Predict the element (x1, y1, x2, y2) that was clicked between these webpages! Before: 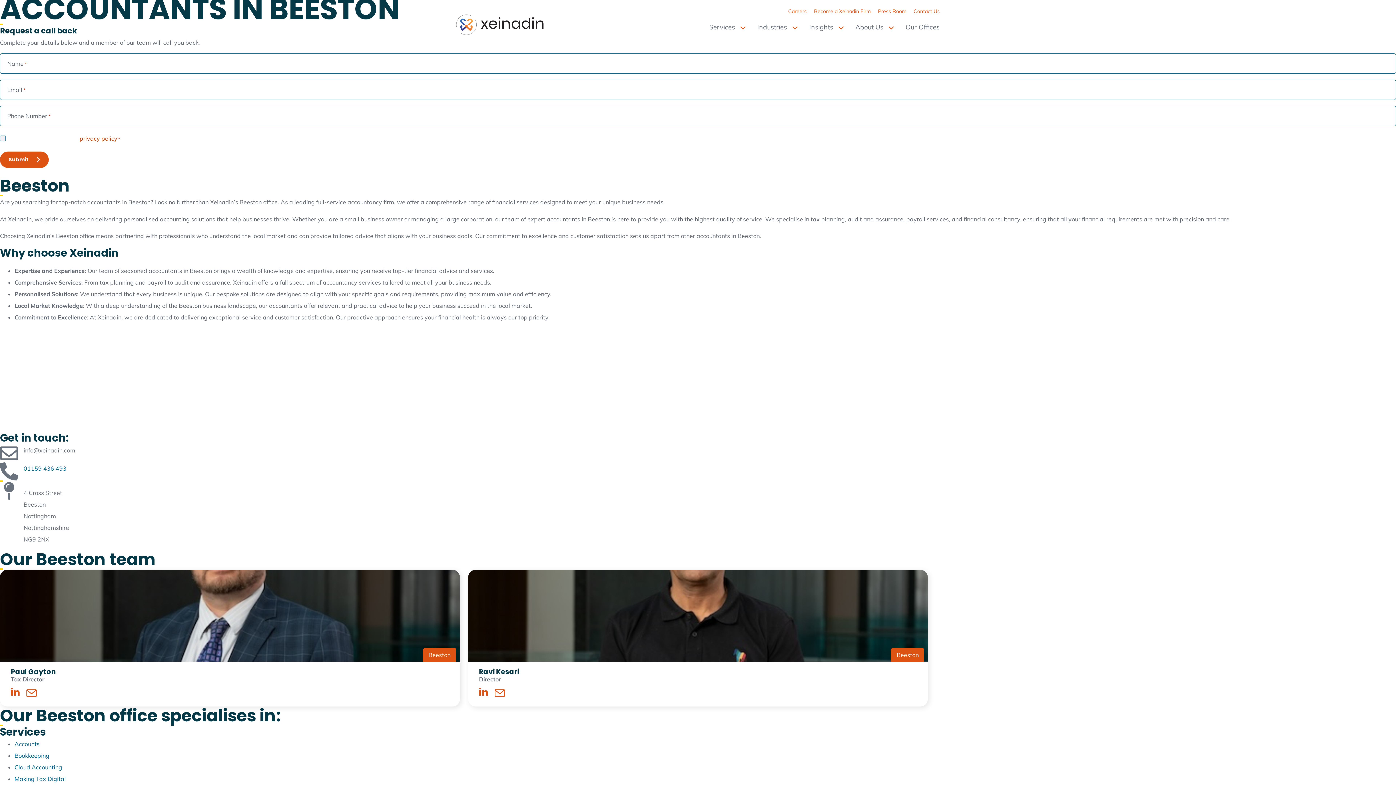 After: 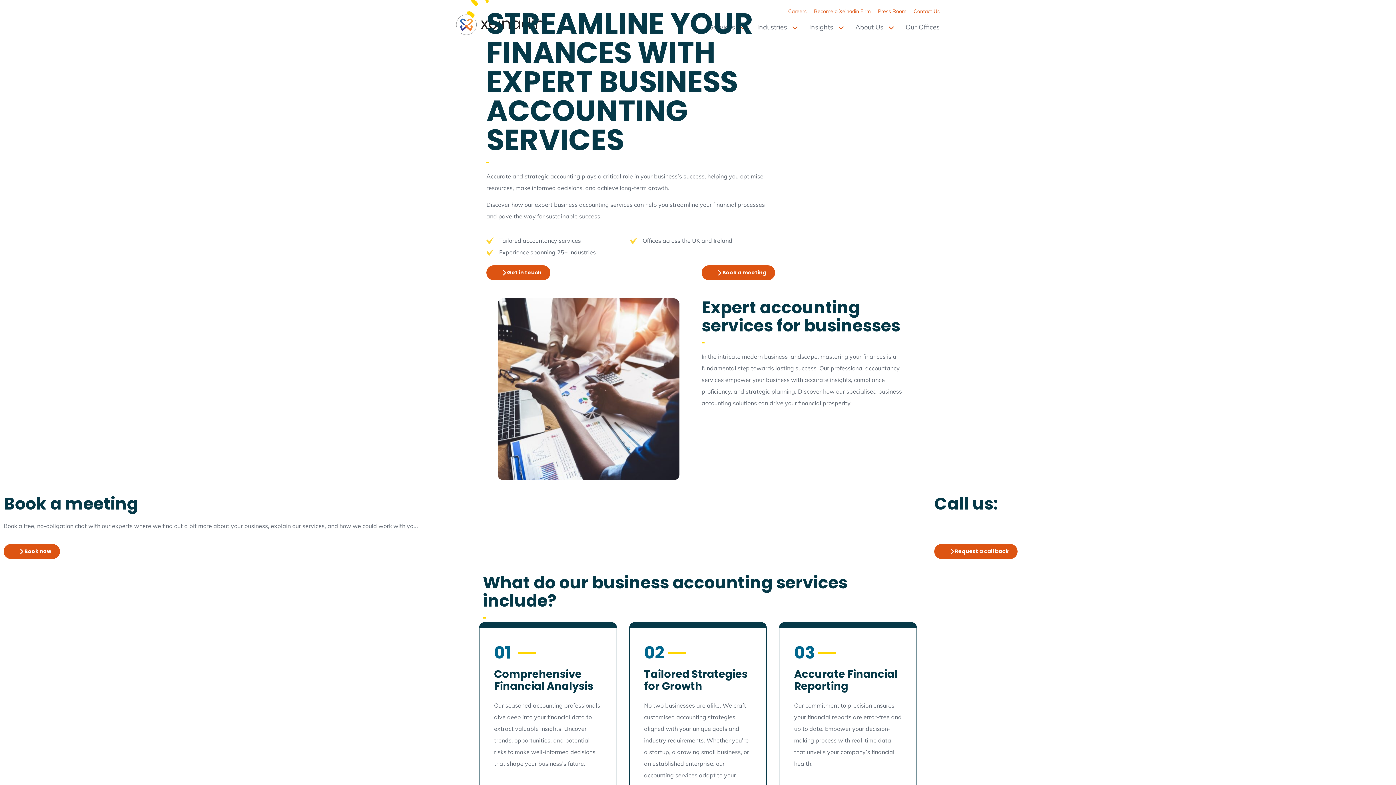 Action: label: Accounts bbox: (14, 740, 39, 748)